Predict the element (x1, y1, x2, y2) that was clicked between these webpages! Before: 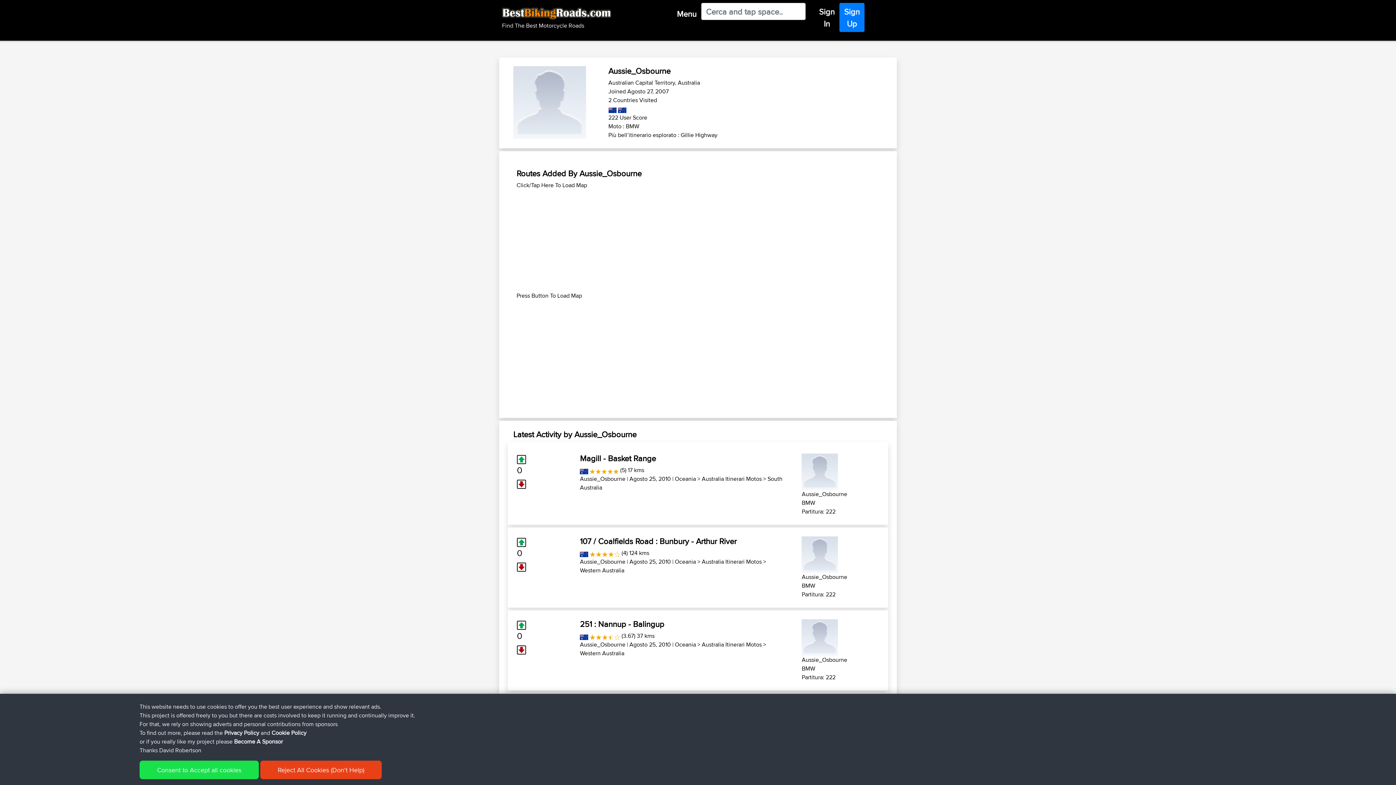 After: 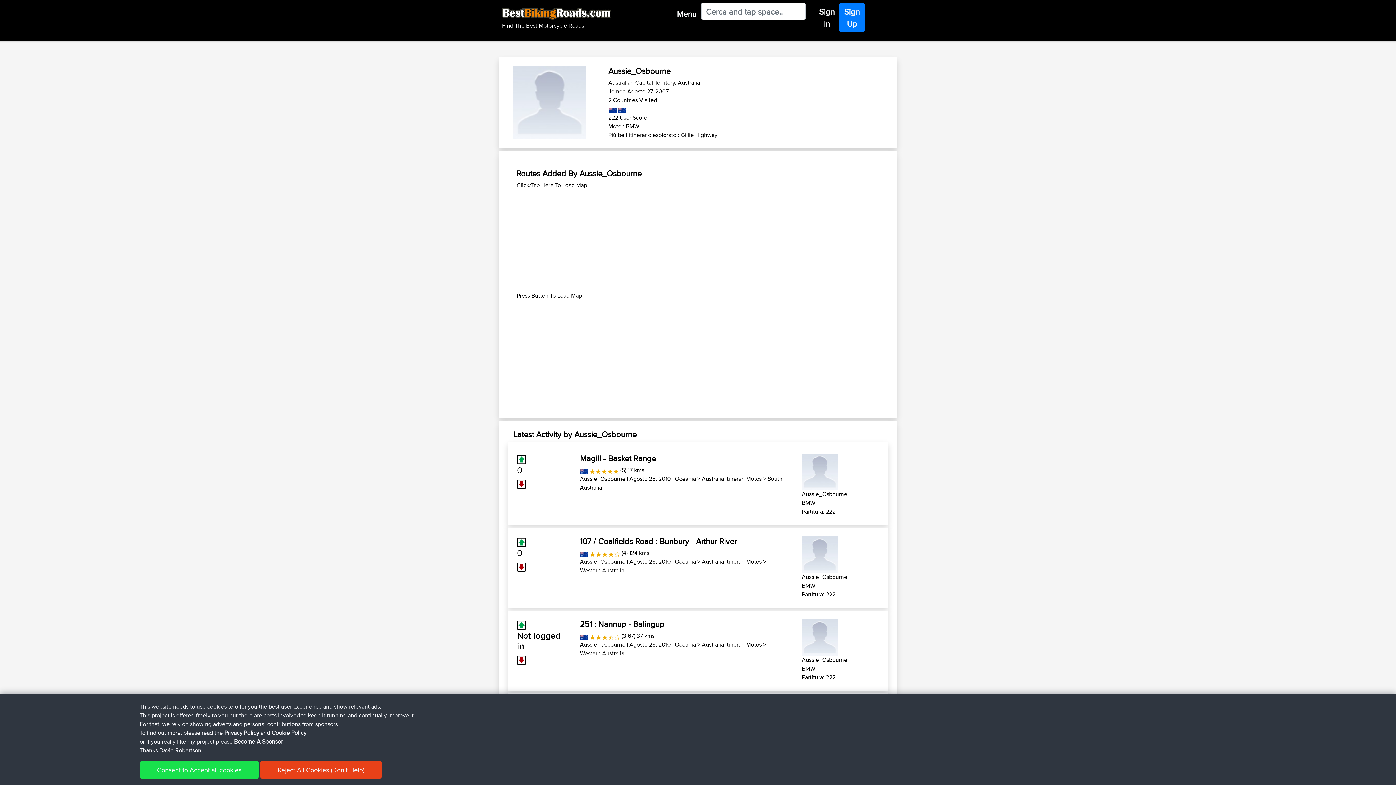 Action: bbox: (517, 644, 526, 653)